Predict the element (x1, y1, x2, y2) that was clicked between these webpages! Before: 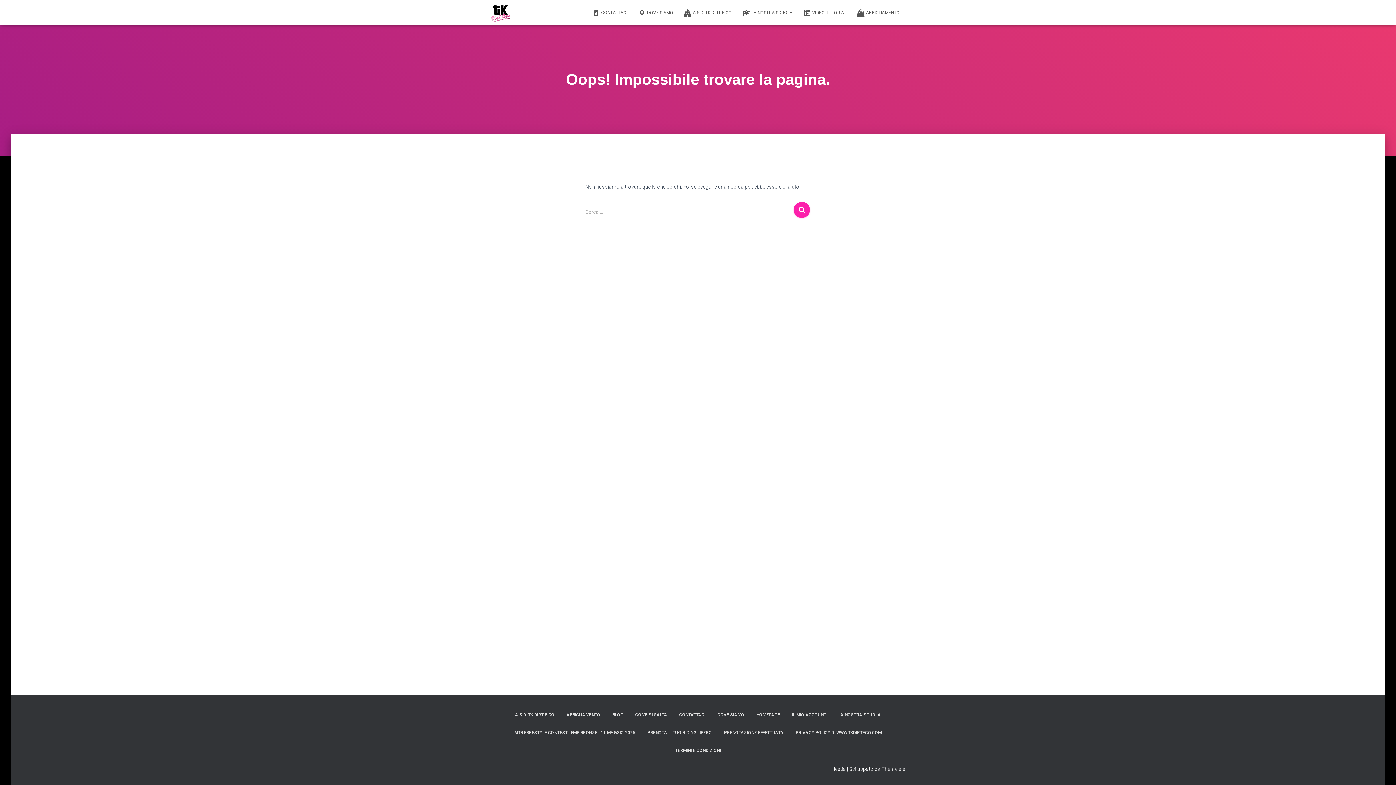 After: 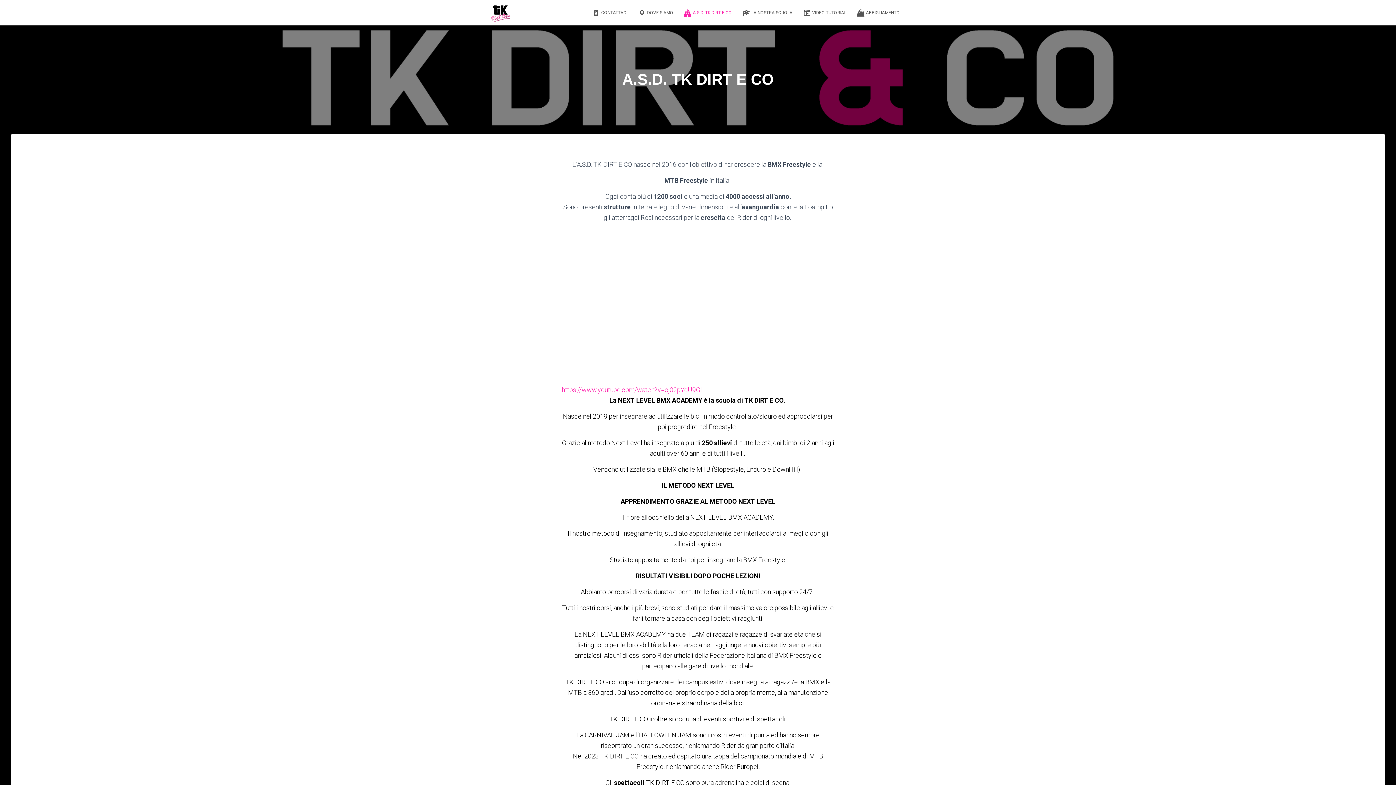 Action: label: A.S.D. TK DIRT E CO bbox: (678, 3, 737, 21)